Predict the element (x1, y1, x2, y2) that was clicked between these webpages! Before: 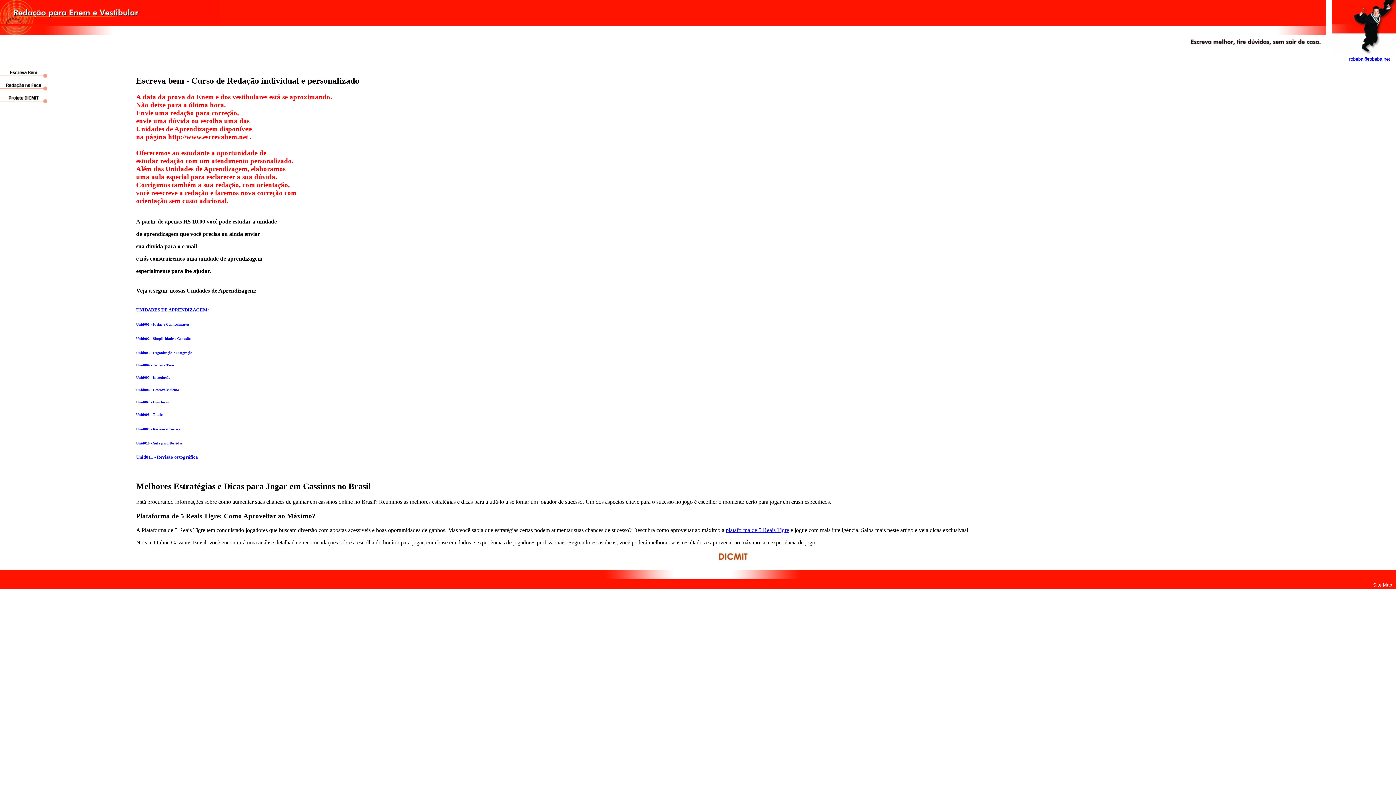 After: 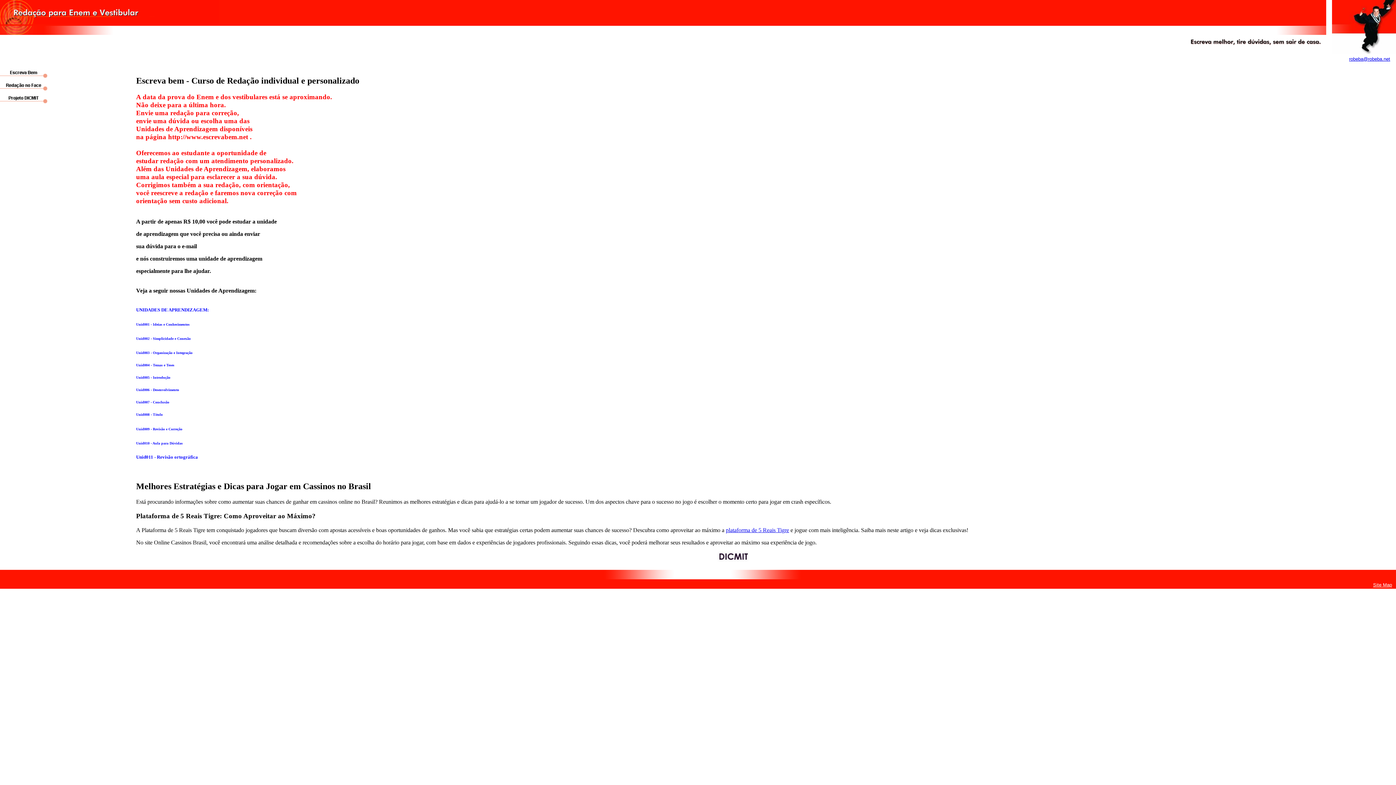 Action: bbox: (0, 111, 47, 117)